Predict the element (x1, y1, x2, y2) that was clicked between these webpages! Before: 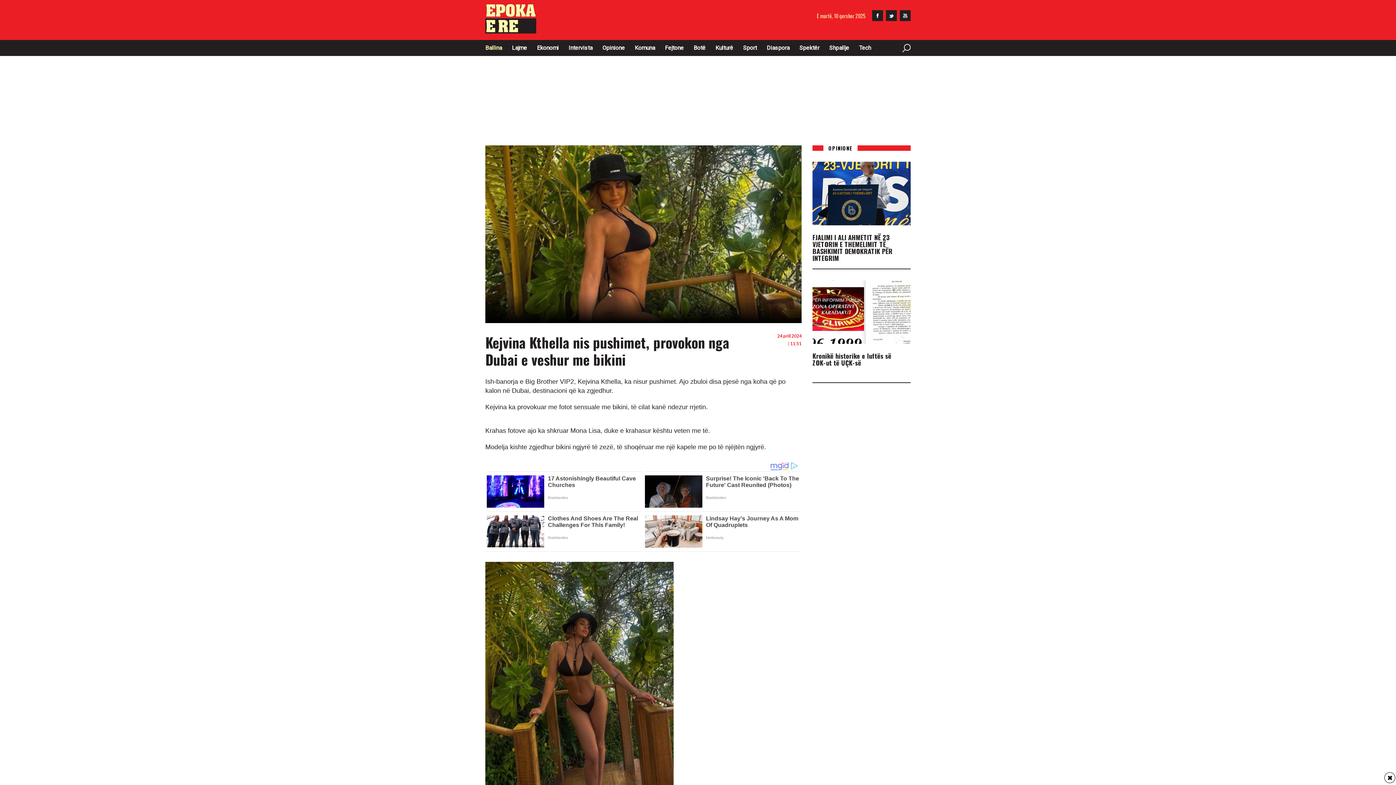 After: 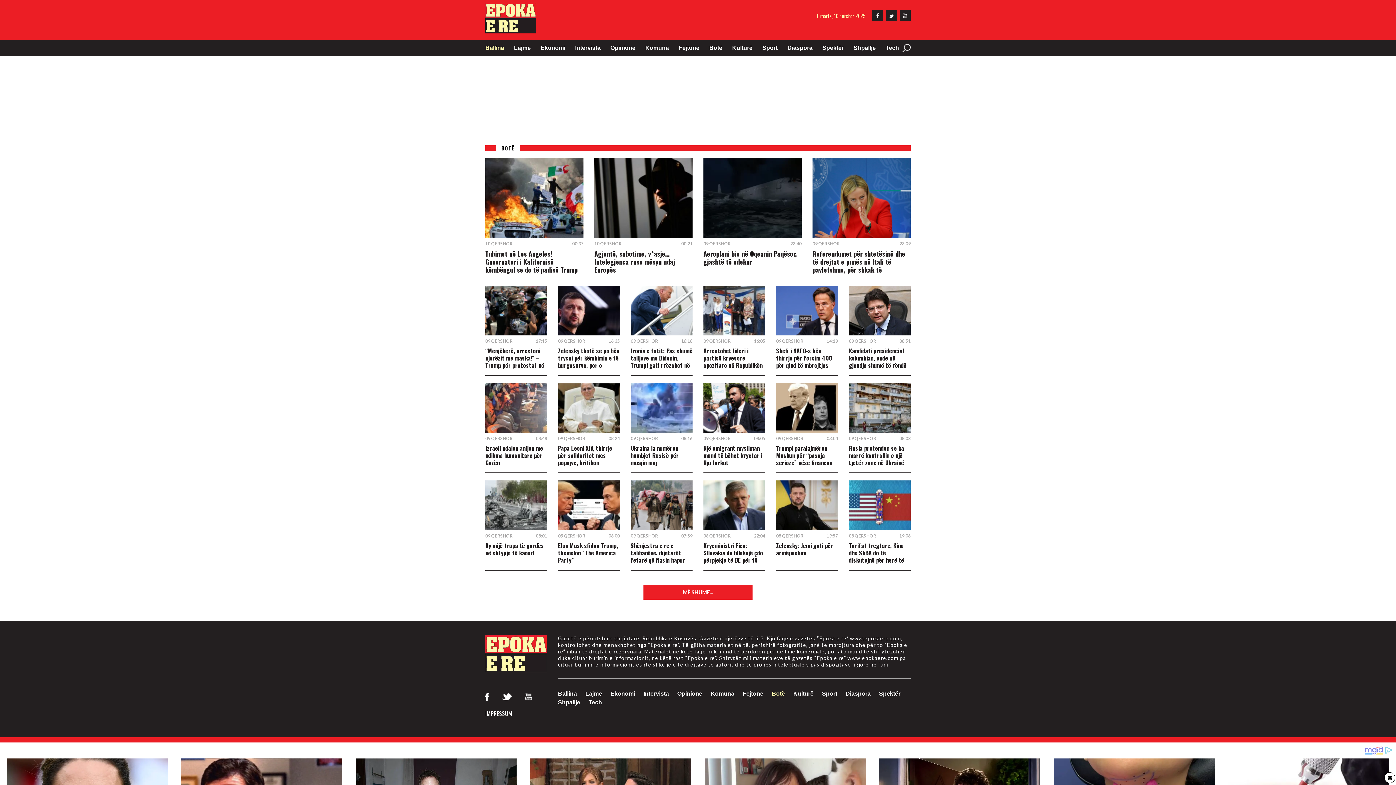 Action: bbox: (693, 43, 705, 52) label: Botë